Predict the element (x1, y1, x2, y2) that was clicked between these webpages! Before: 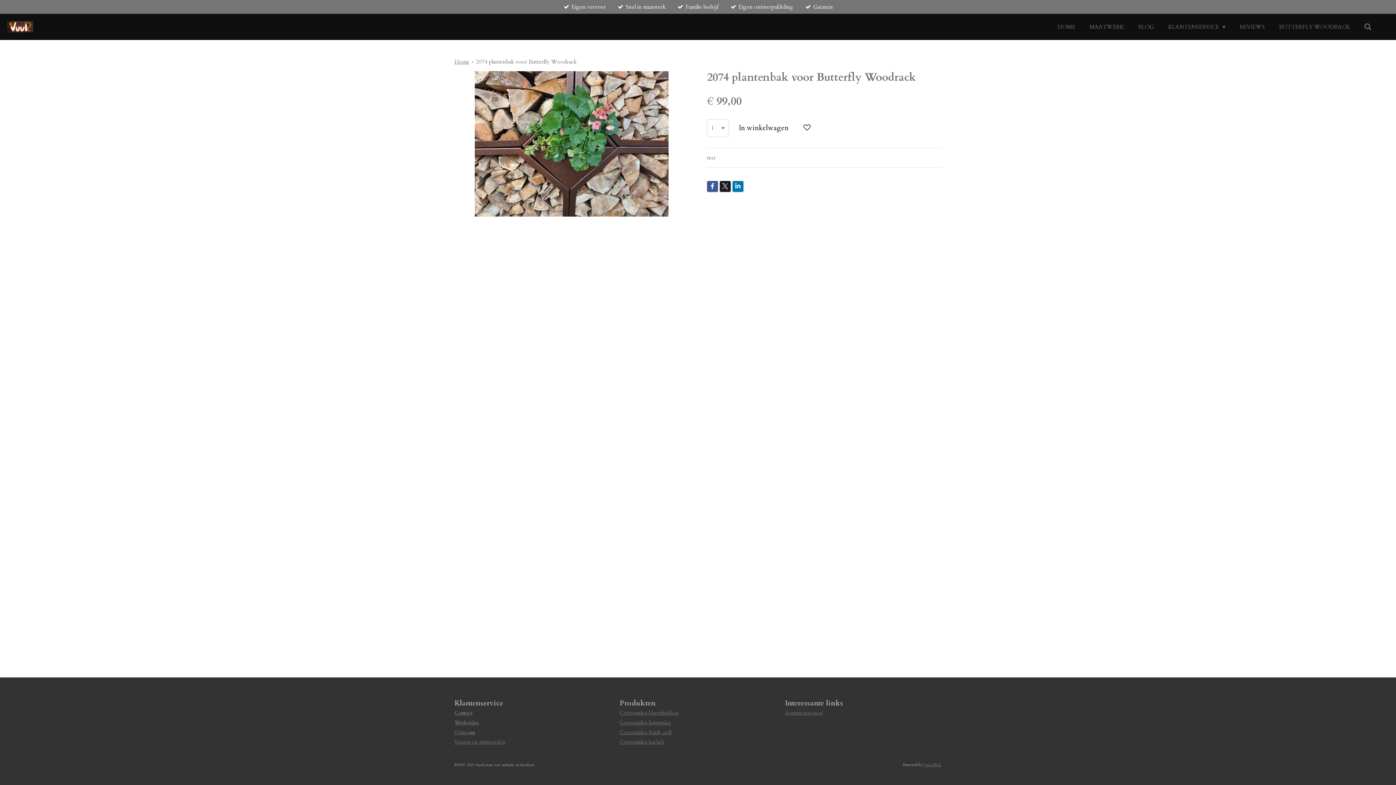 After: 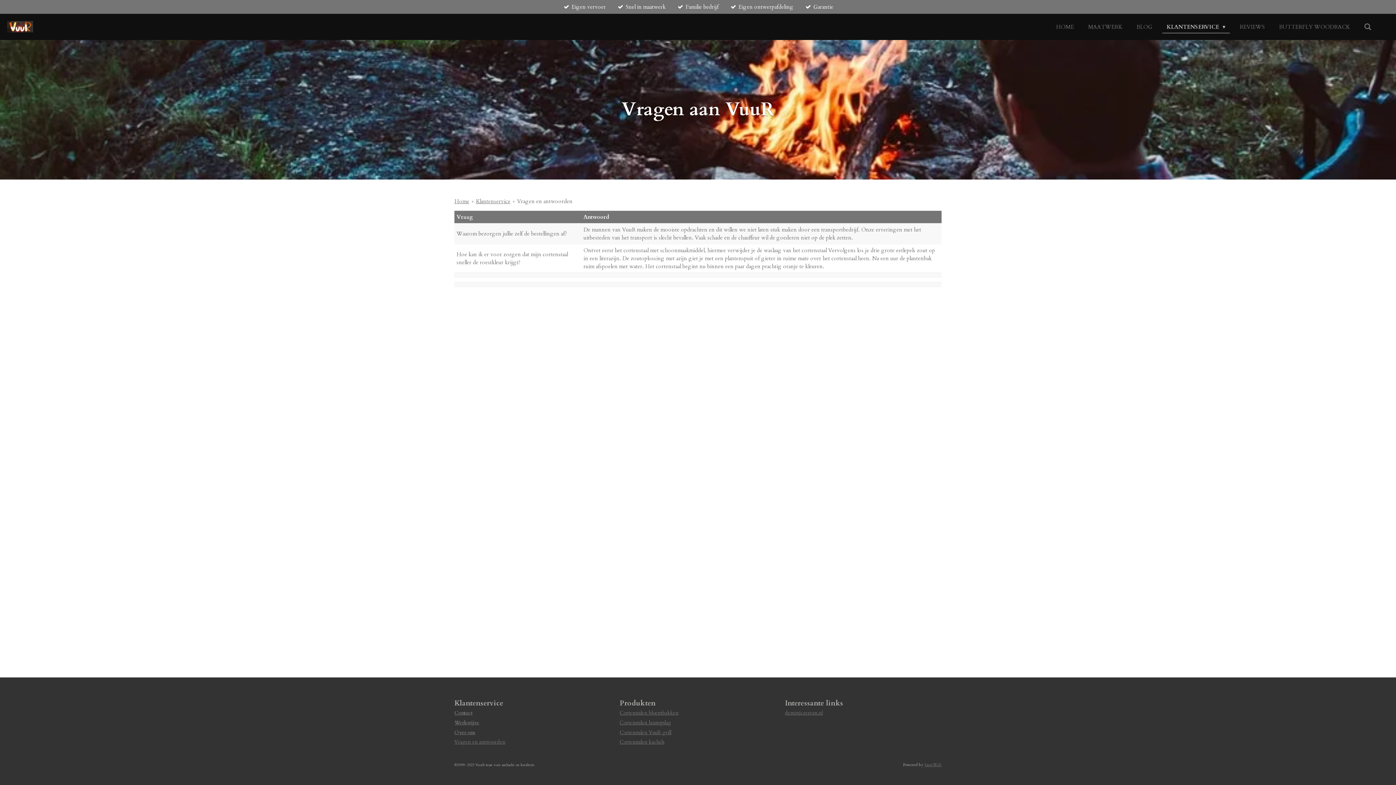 Action: bbox: (454, 738, 505, 745) label: Vragen en antwoorden